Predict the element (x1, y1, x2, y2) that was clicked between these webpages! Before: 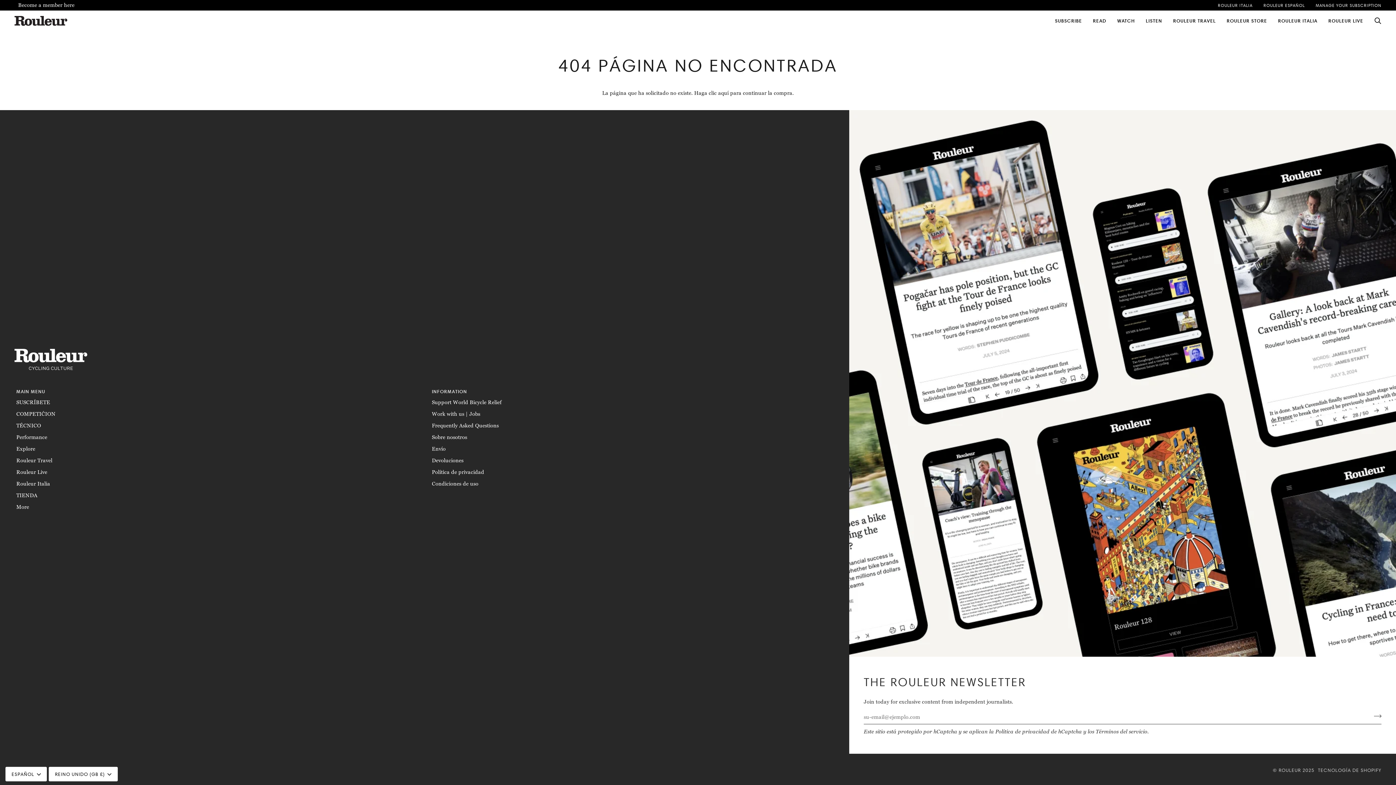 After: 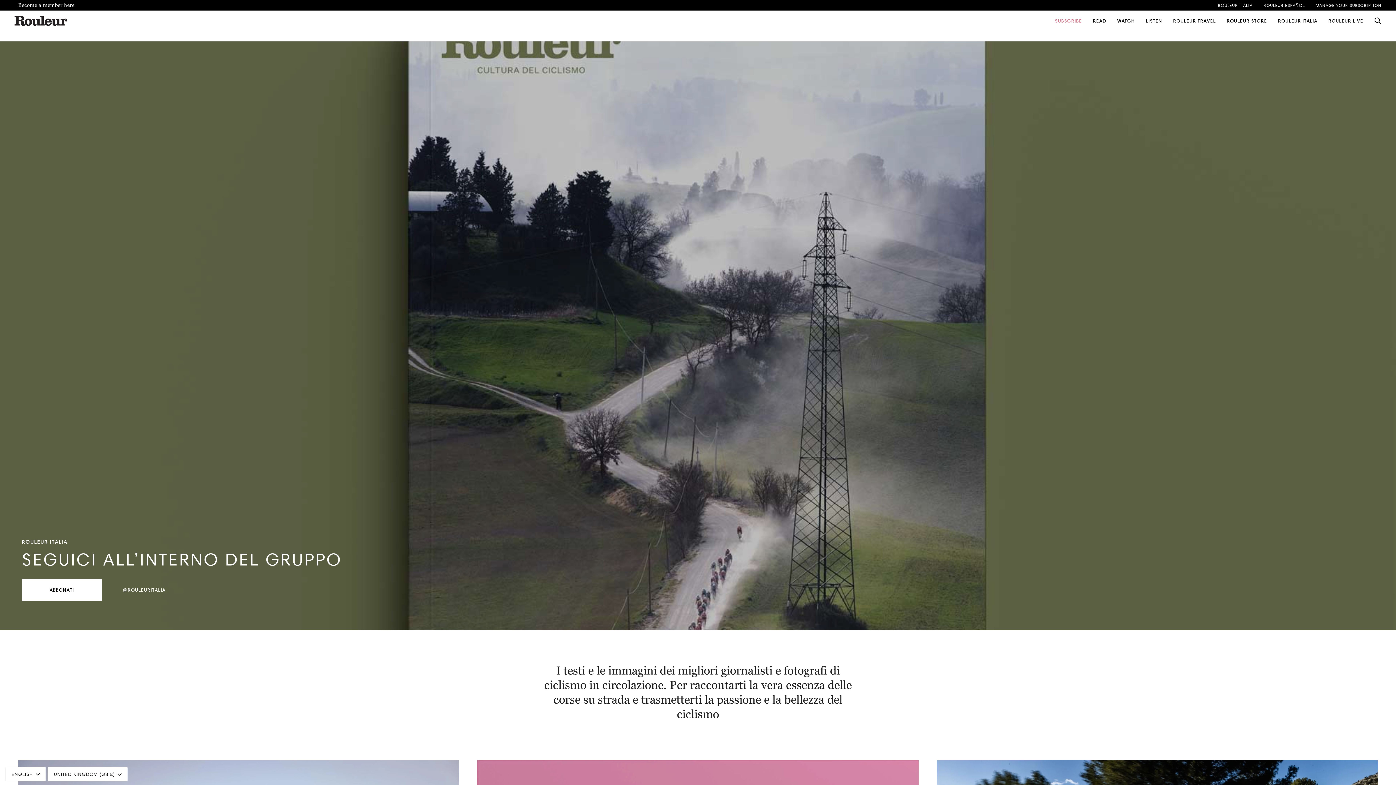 Action: label: ROULEUR ITALIA bbox: (1212, 2, 1258, 8)